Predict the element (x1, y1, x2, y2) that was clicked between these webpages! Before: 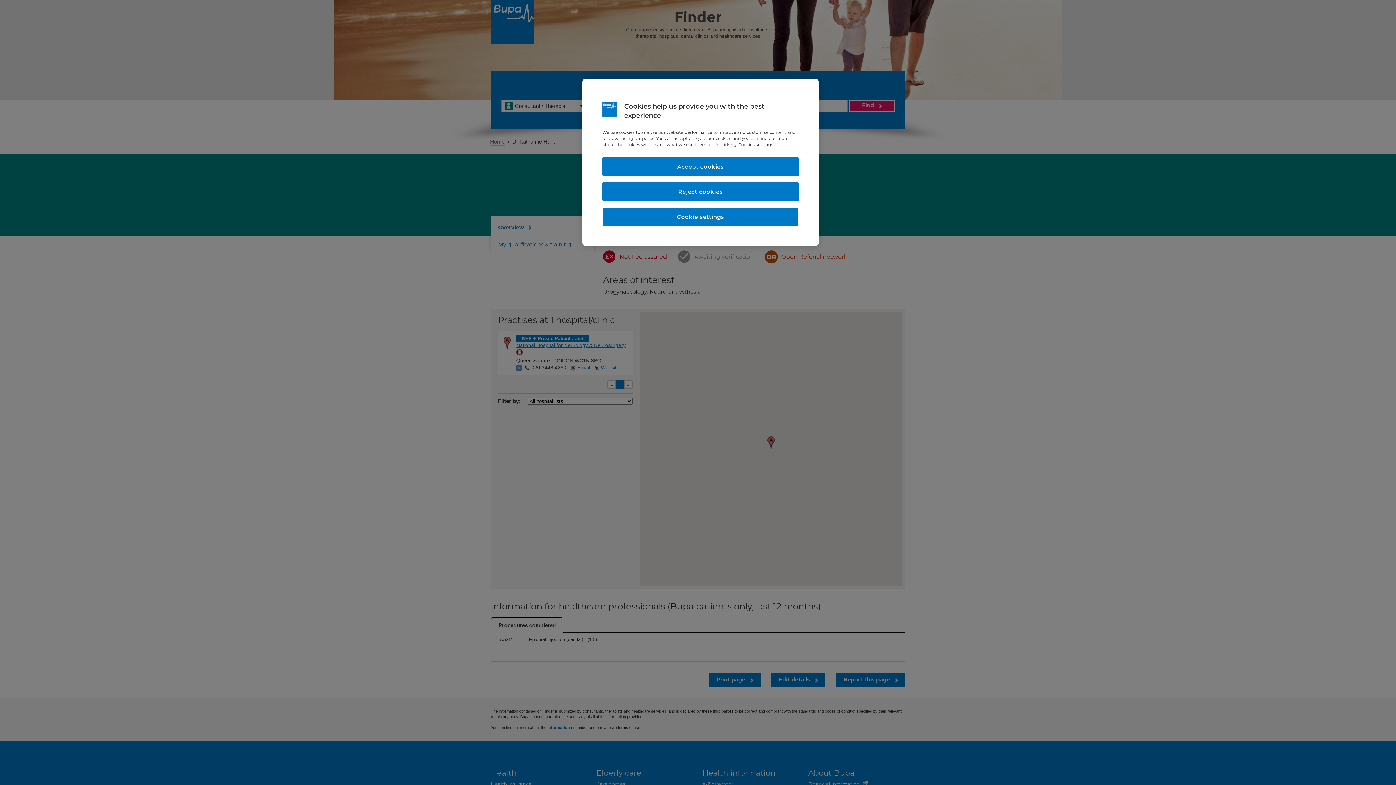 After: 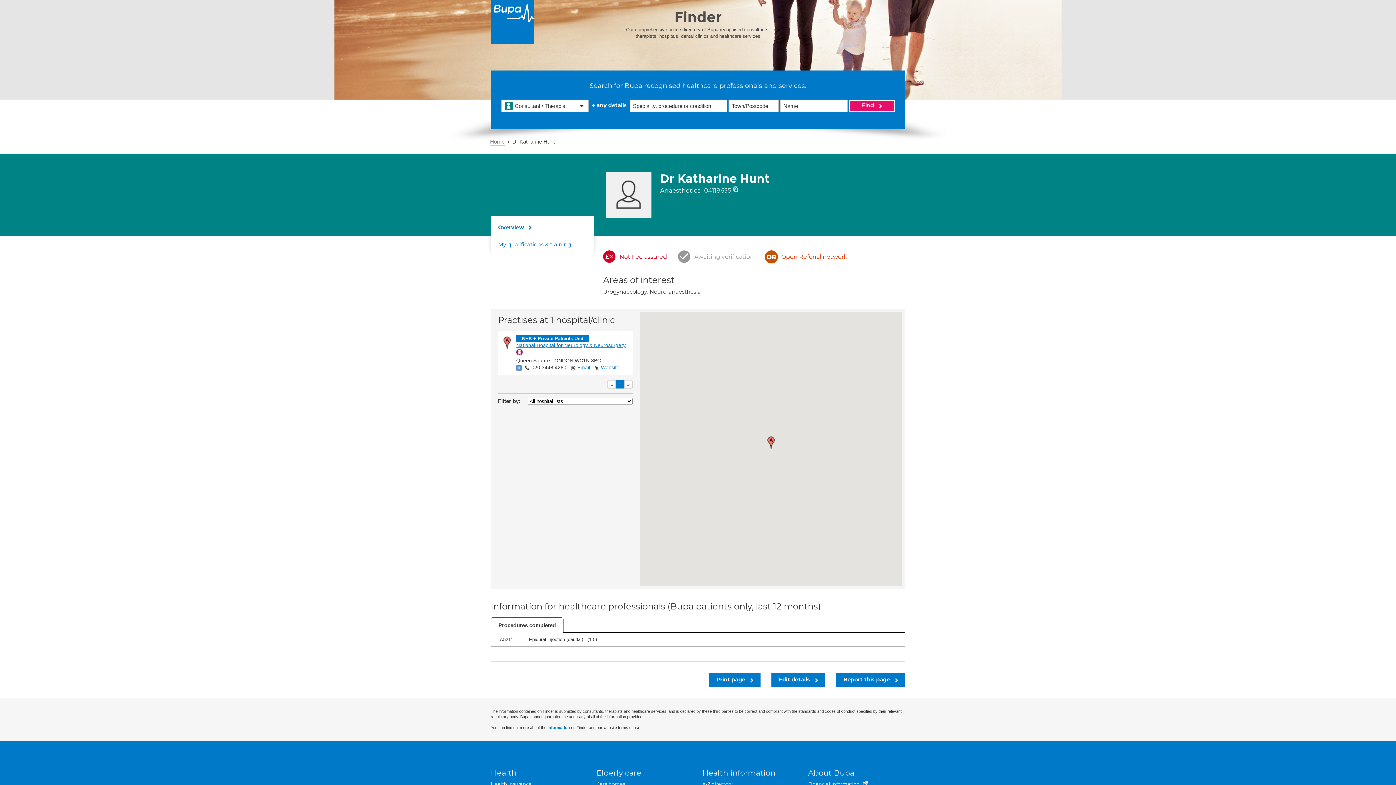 Action: label: Accept cookies bbox: (602, 157, 798, 176)